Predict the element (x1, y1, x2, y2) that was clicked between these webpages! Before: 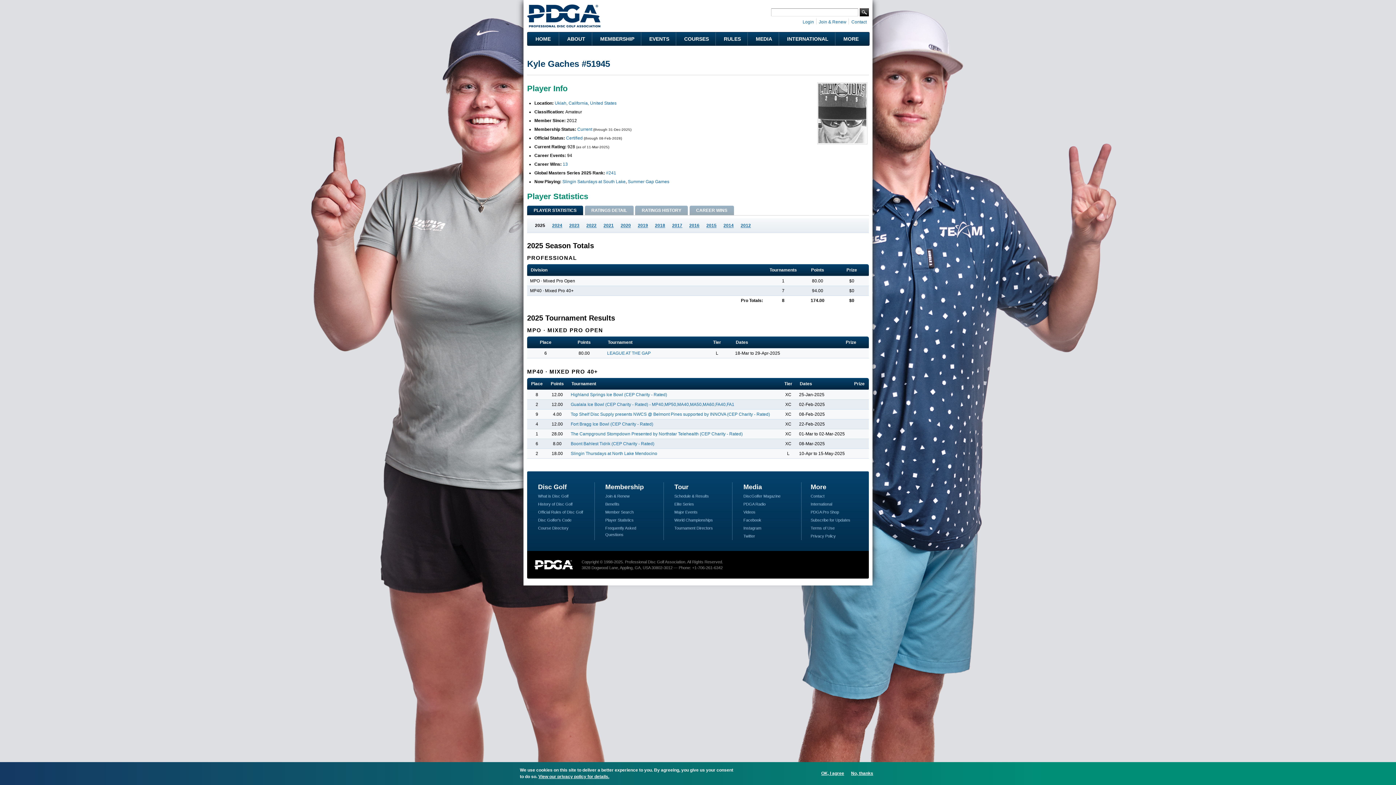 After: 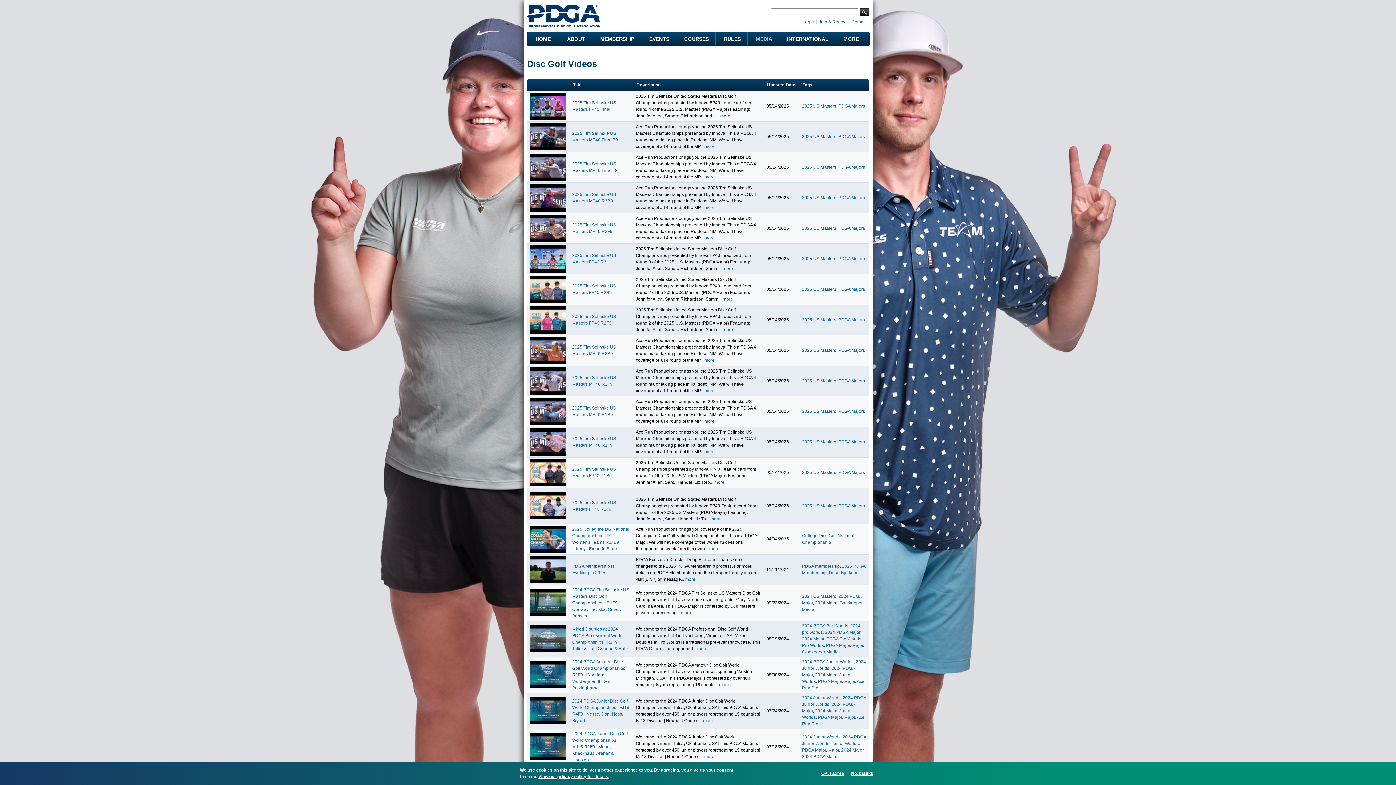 Action: label: Videos bbox: (743, 510, 755, 514)